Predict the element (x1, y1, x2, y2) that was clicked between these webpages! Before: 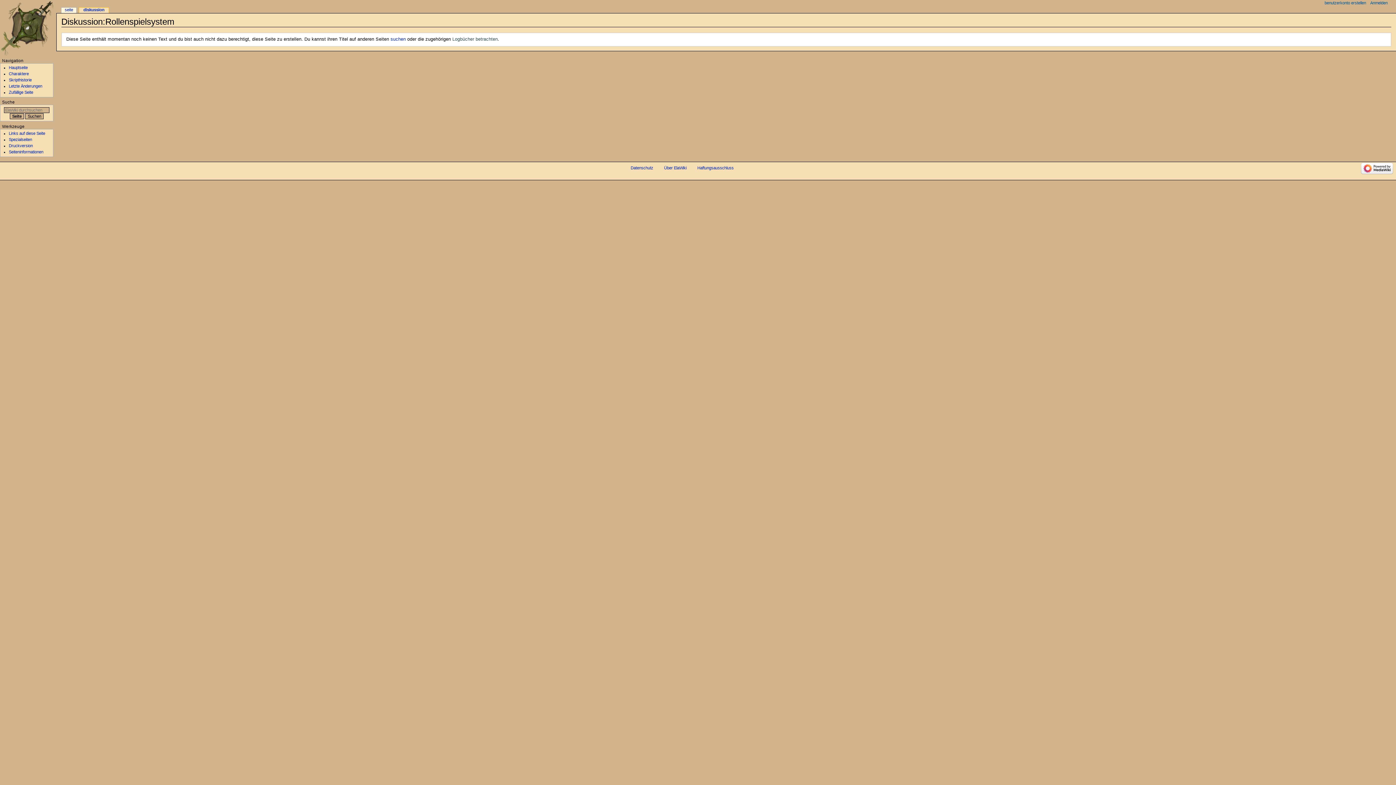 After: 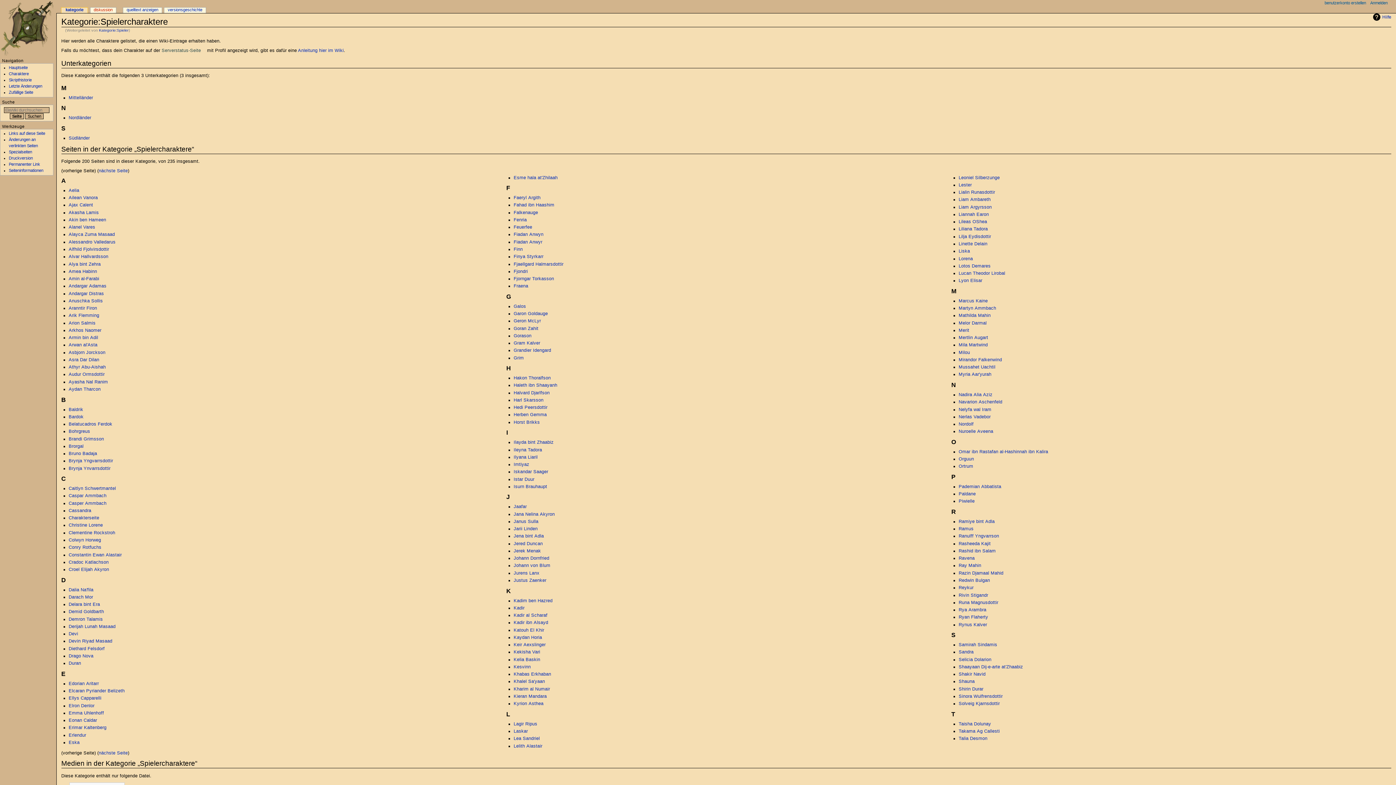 Action: bbox: (8, 71, 28, 76) label: Charaktere